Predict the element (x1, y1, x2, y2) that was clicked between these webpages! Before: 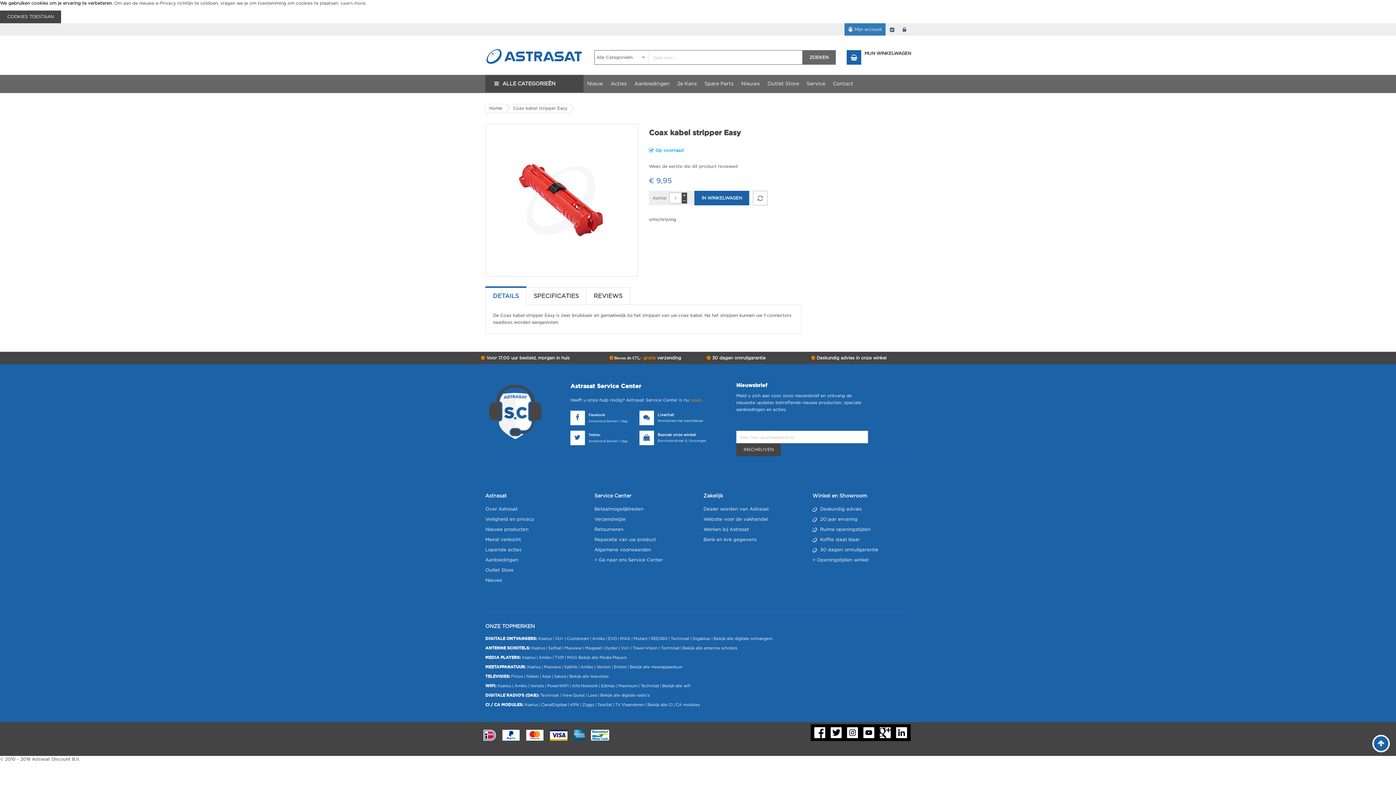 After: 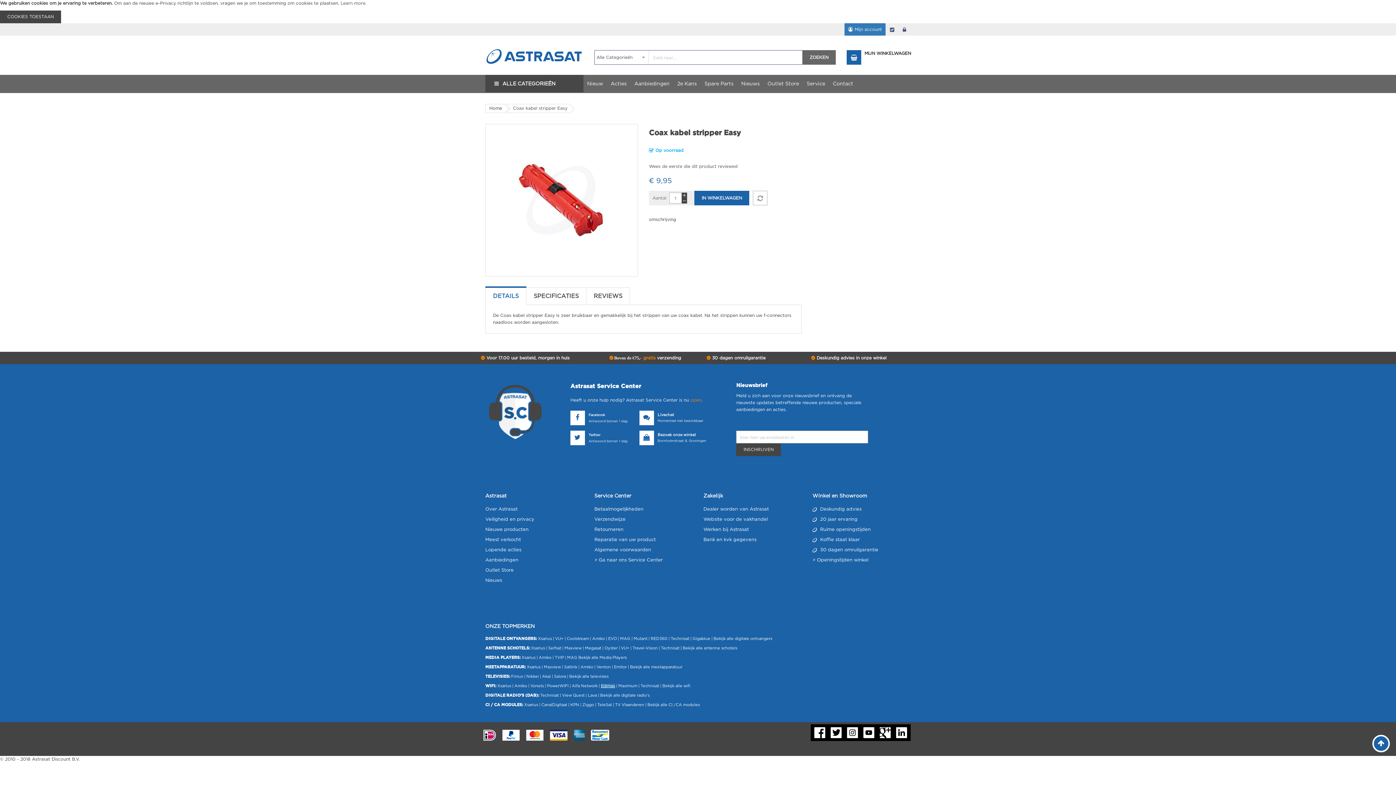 Action: label: Edimax bbox: (601, 684, 615, 688)